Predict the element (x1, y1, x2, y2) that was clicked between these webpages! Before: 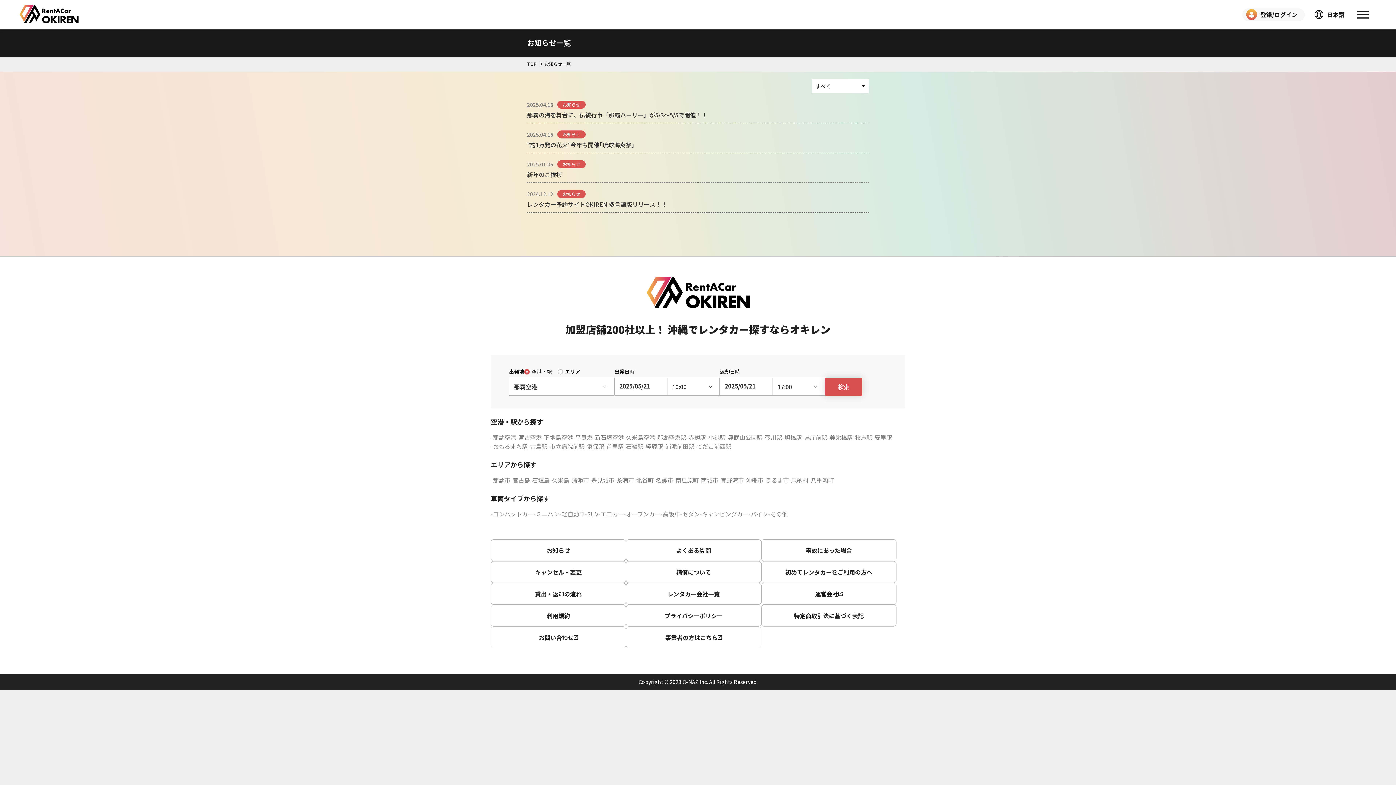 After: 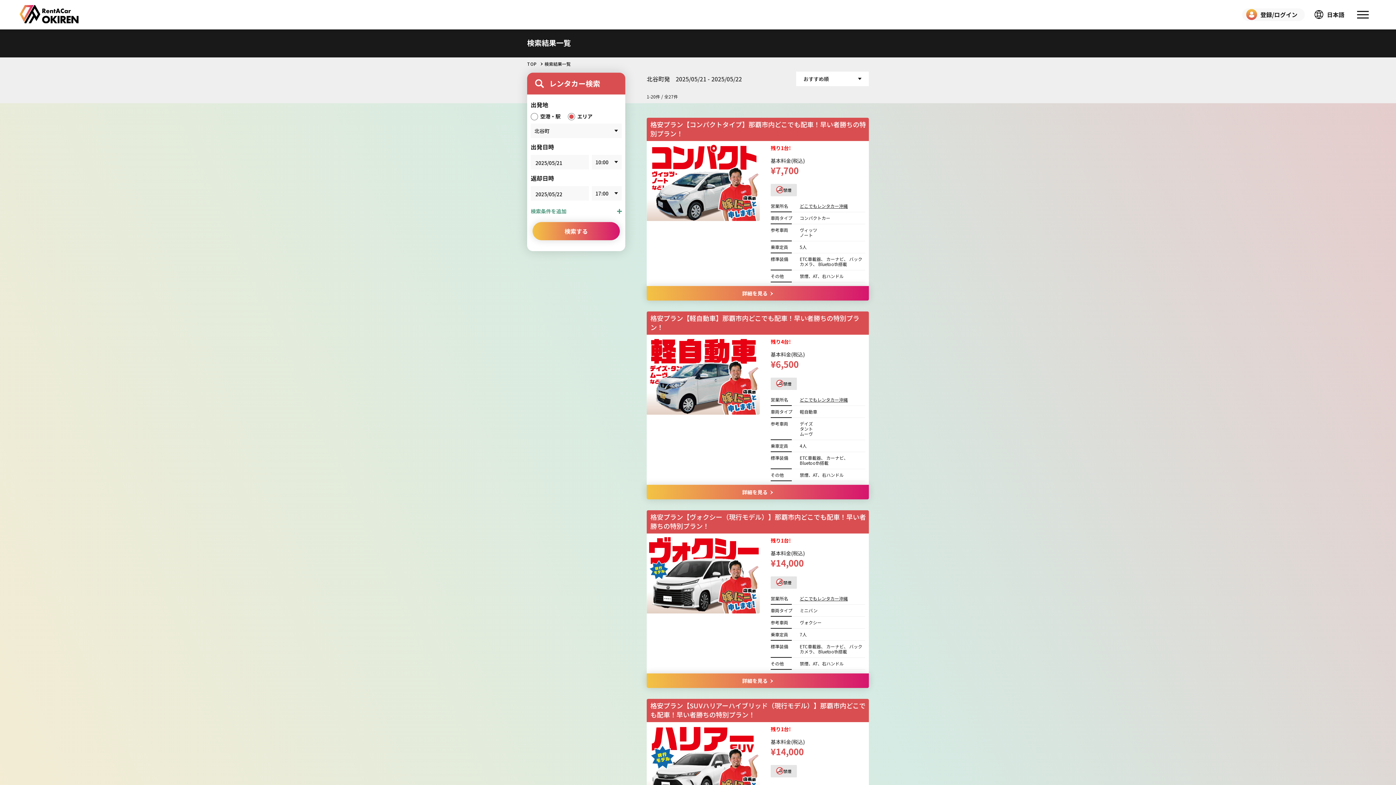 Action: bbox: (634, 476, 653, 485) label: -北谷町